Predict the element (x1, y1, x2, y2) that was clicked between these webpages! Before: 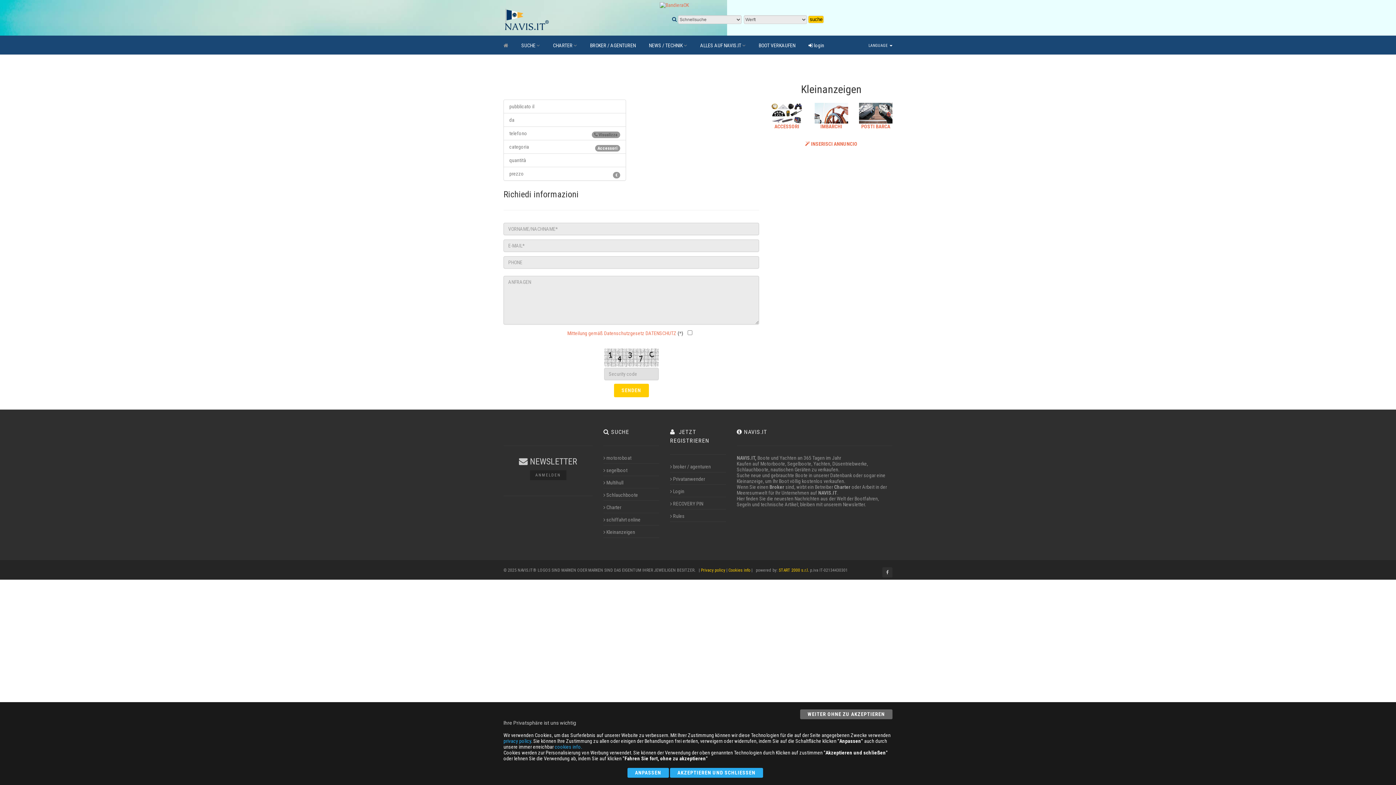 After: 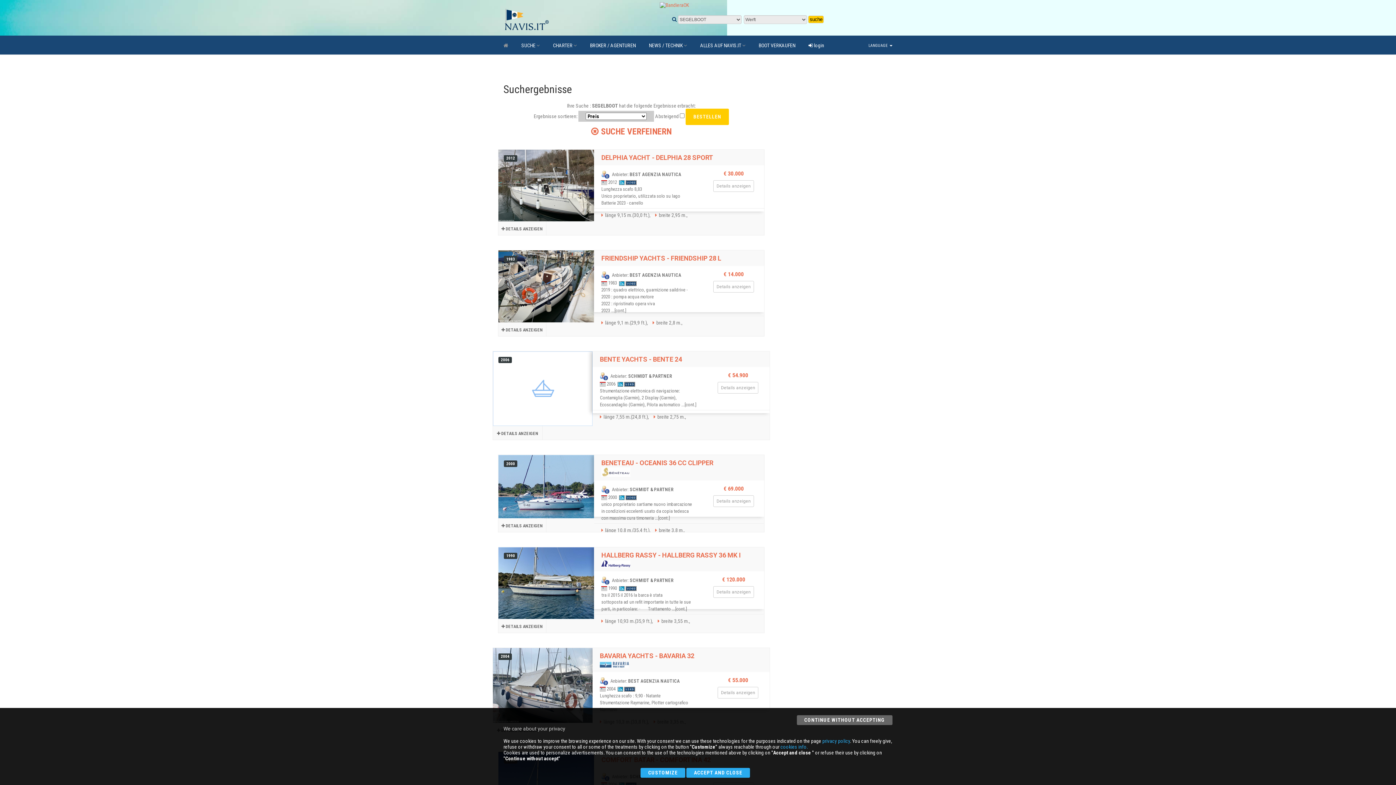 Action: bbox: (603, 467, 627, 473) label:  segelboot